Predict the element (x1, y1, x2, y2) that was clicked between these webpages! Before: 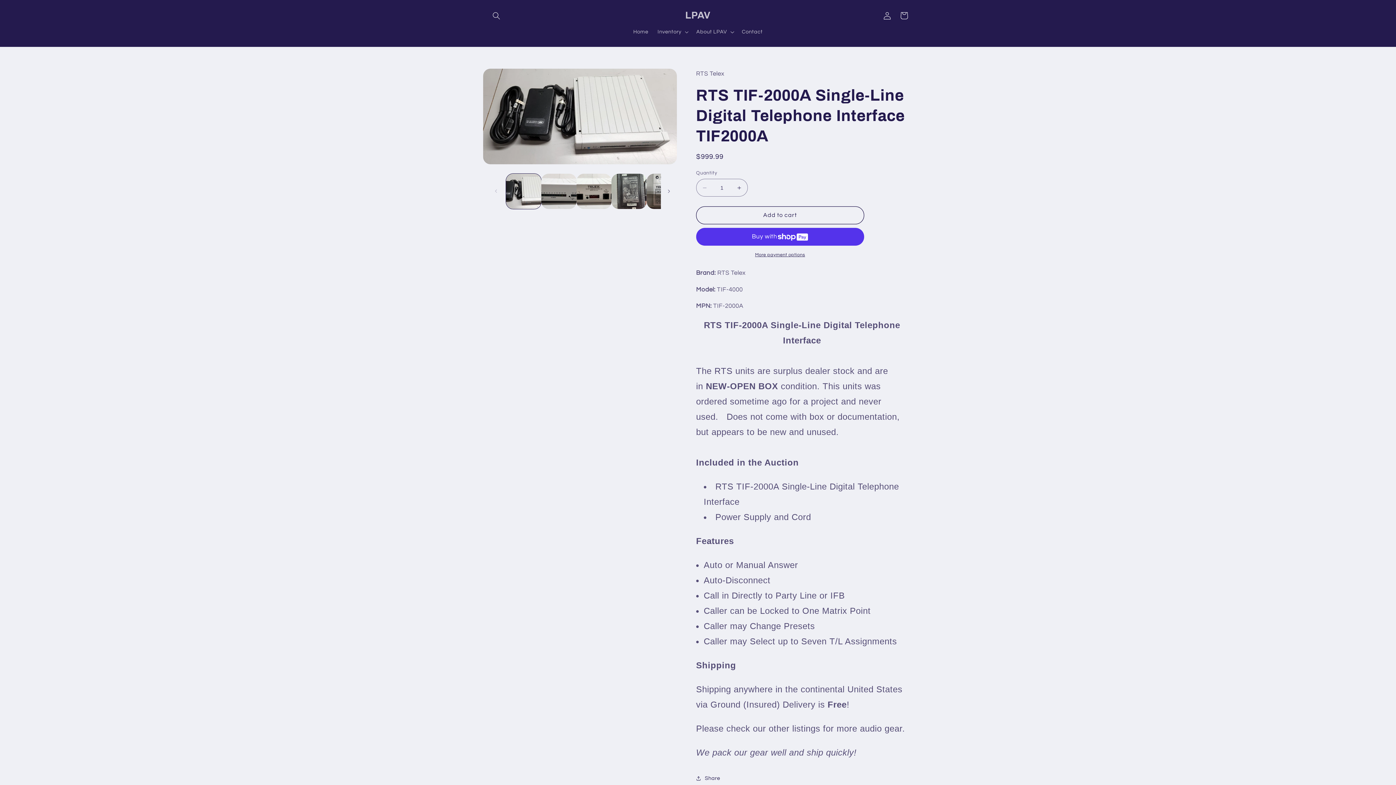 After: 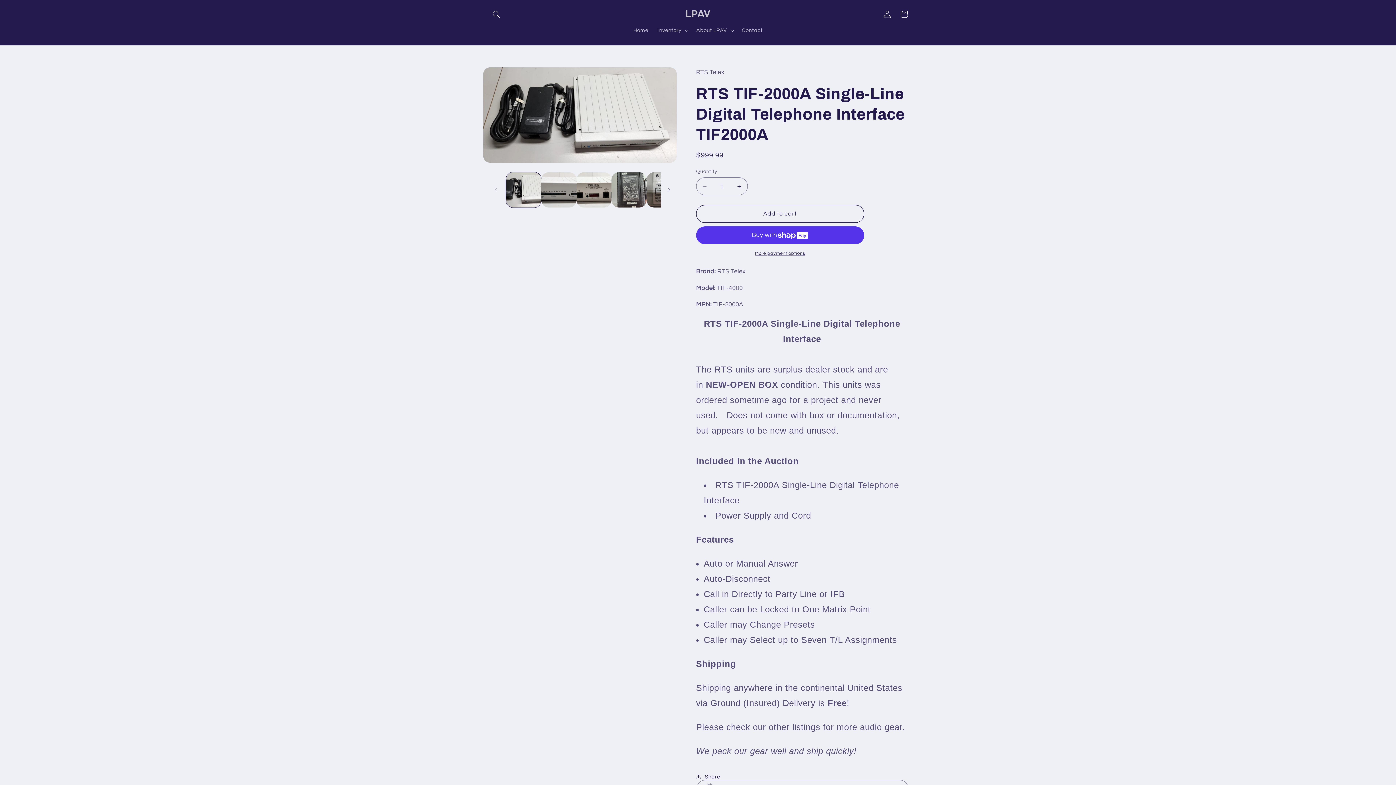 Action: bbox: (696, 770, 720, 787) label: Share